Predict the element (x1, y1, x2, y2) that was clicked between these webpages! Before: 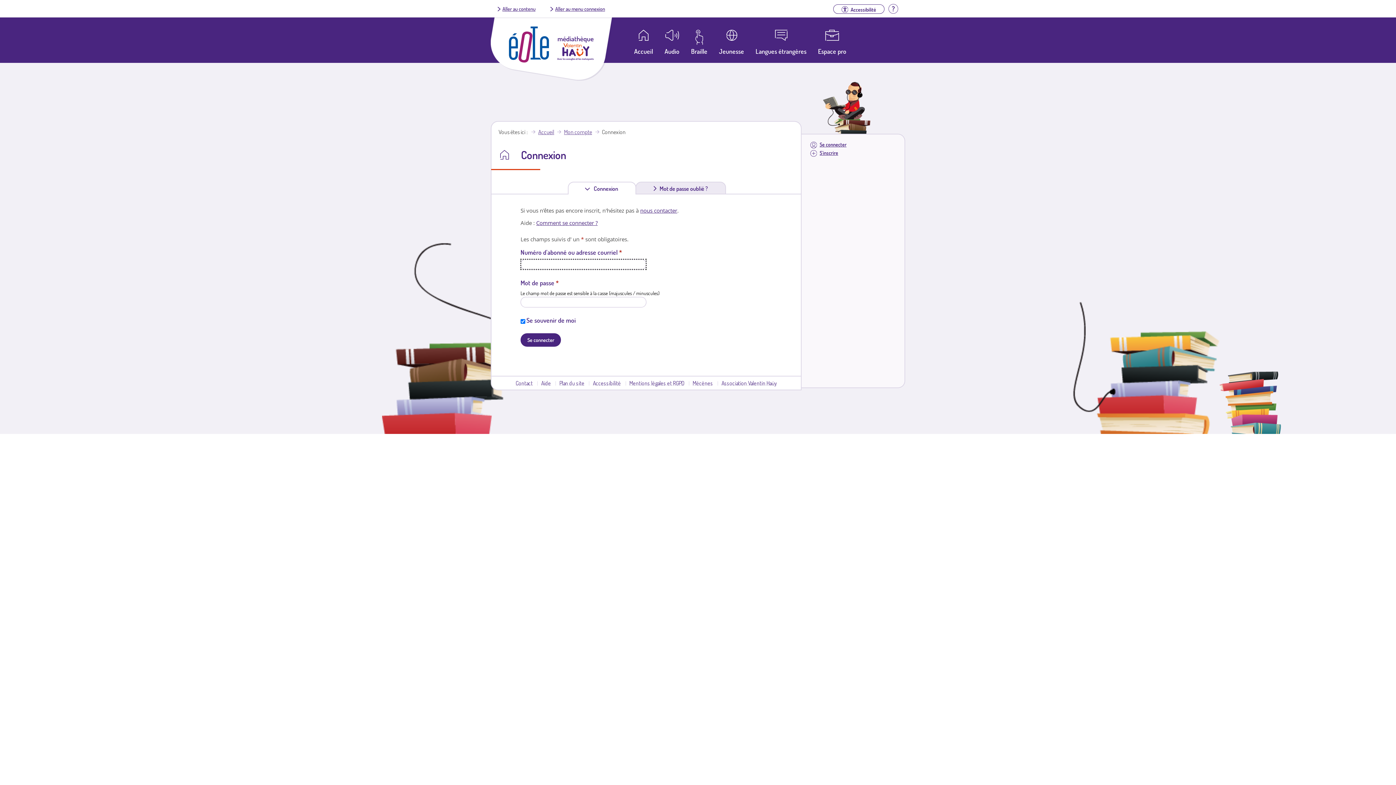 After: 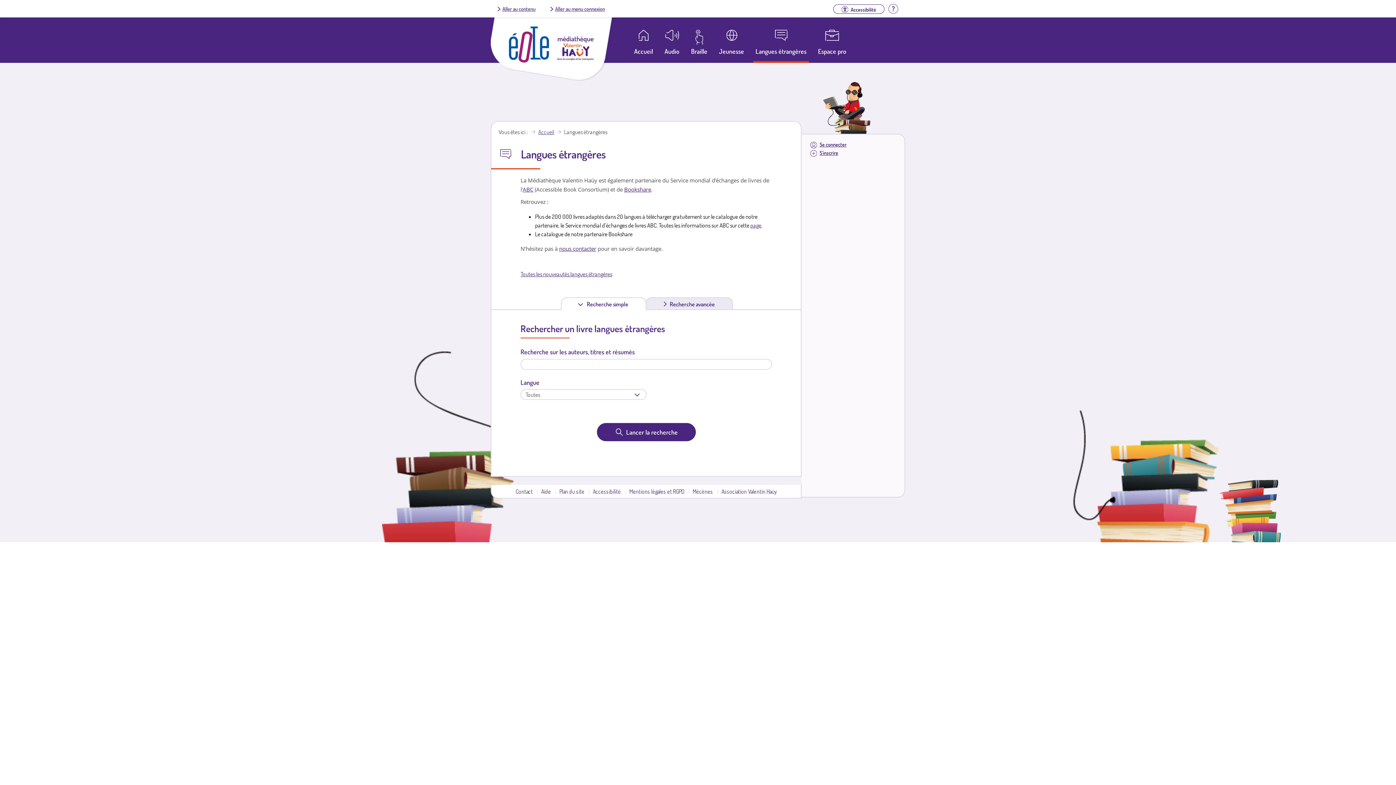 Action: bbox: (753, 29, 809, 63) label: Langues étrangères